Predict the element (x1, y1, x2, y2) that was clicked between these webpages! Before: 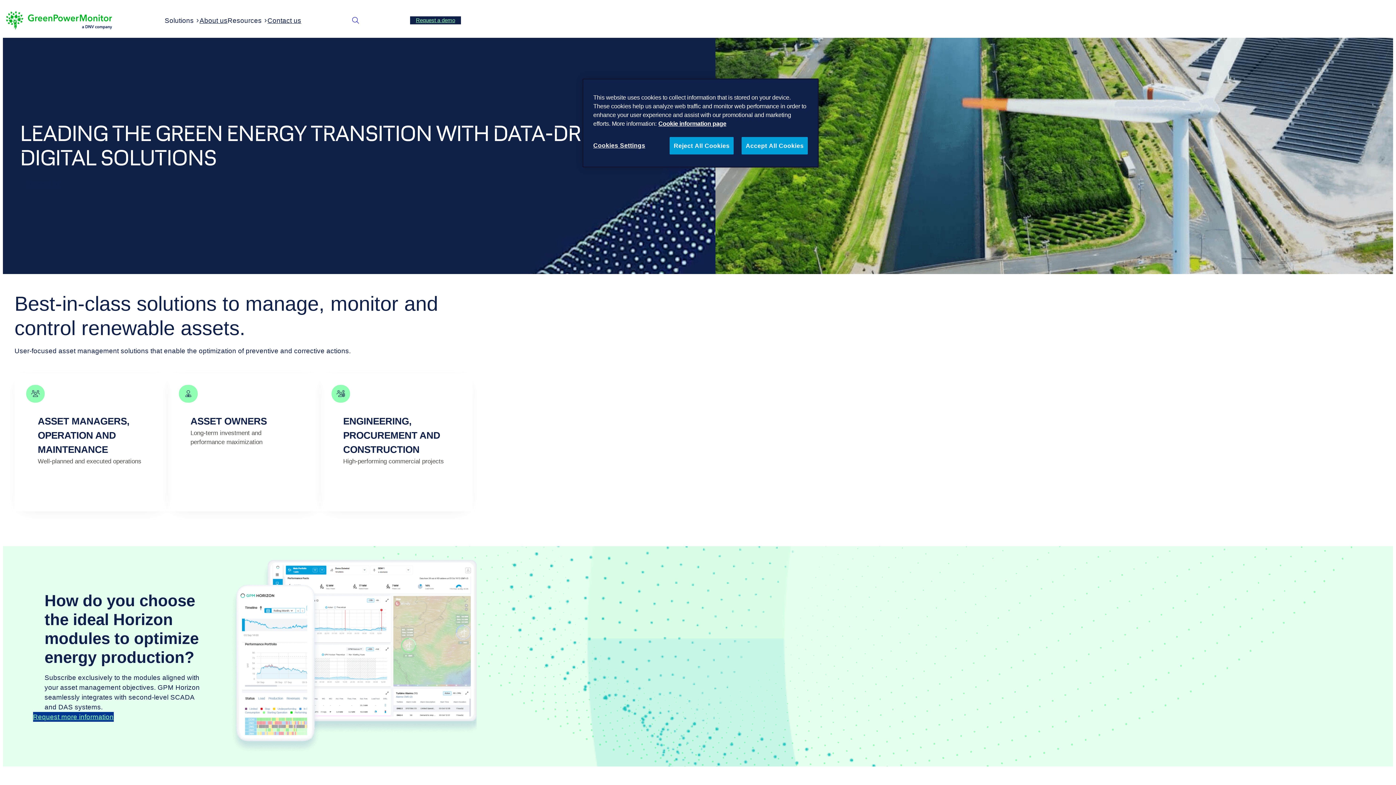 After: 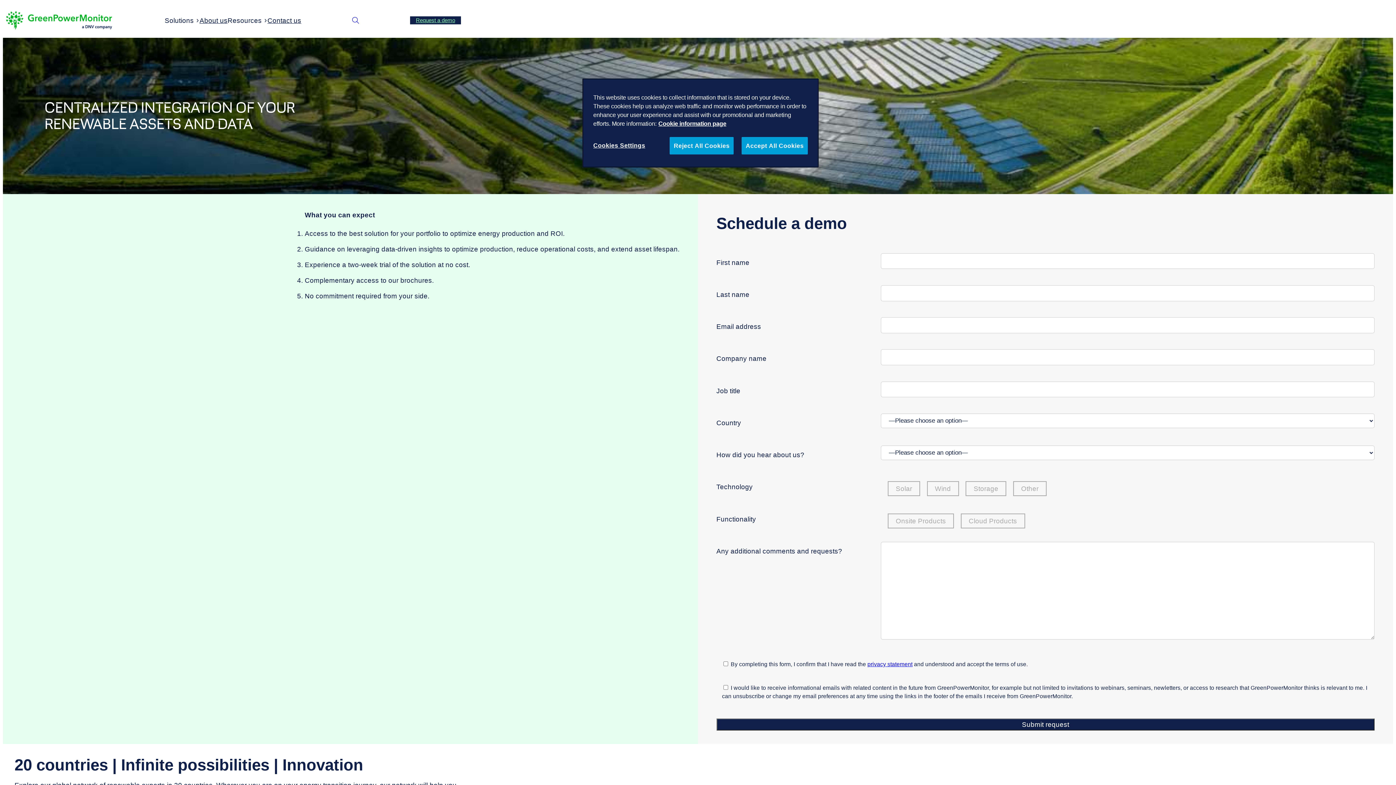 Action: bbox: (410, 16, 461, 24) label: Request a demo